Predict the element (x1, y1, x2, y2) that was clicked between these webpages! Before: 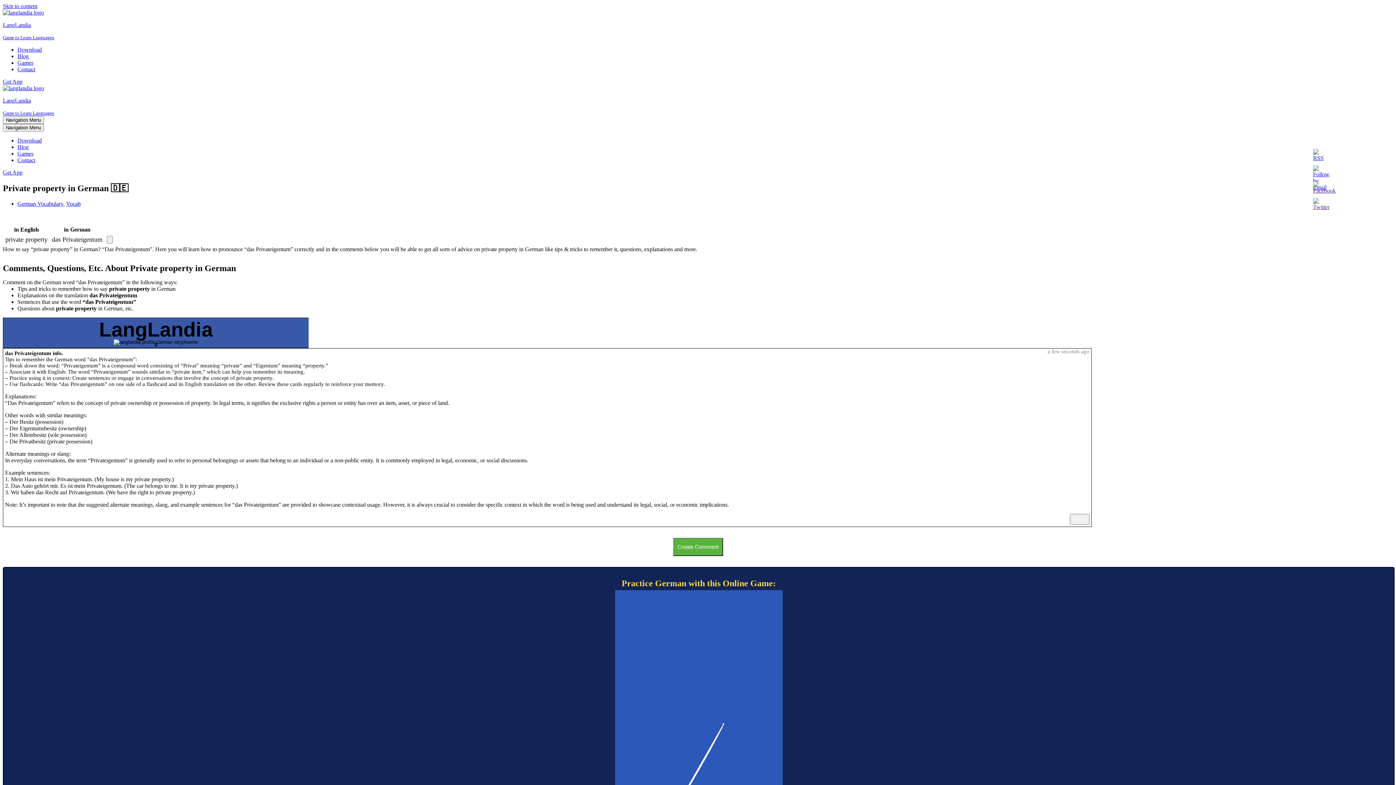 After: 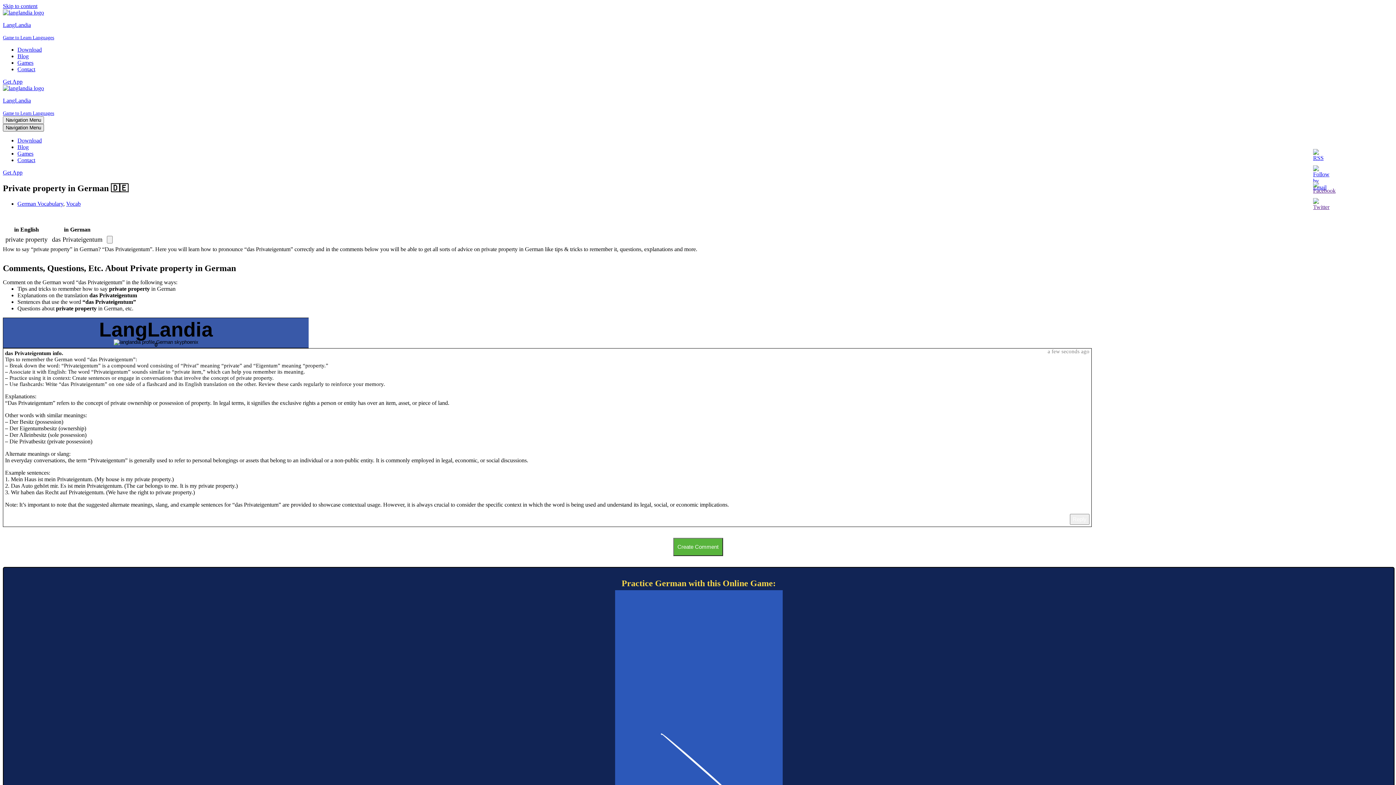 Action: bbox: (2, 124, 44, 131) label: Navigation Menu 